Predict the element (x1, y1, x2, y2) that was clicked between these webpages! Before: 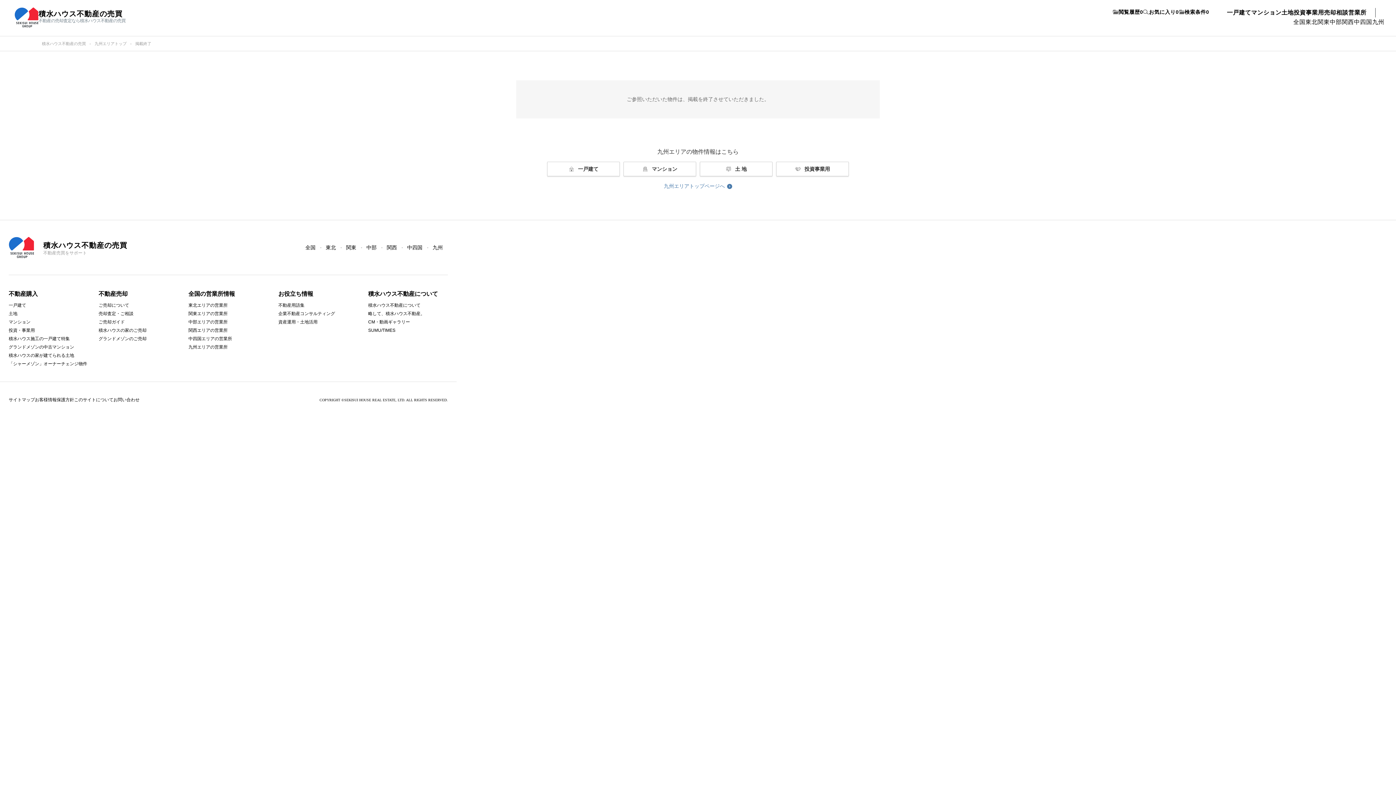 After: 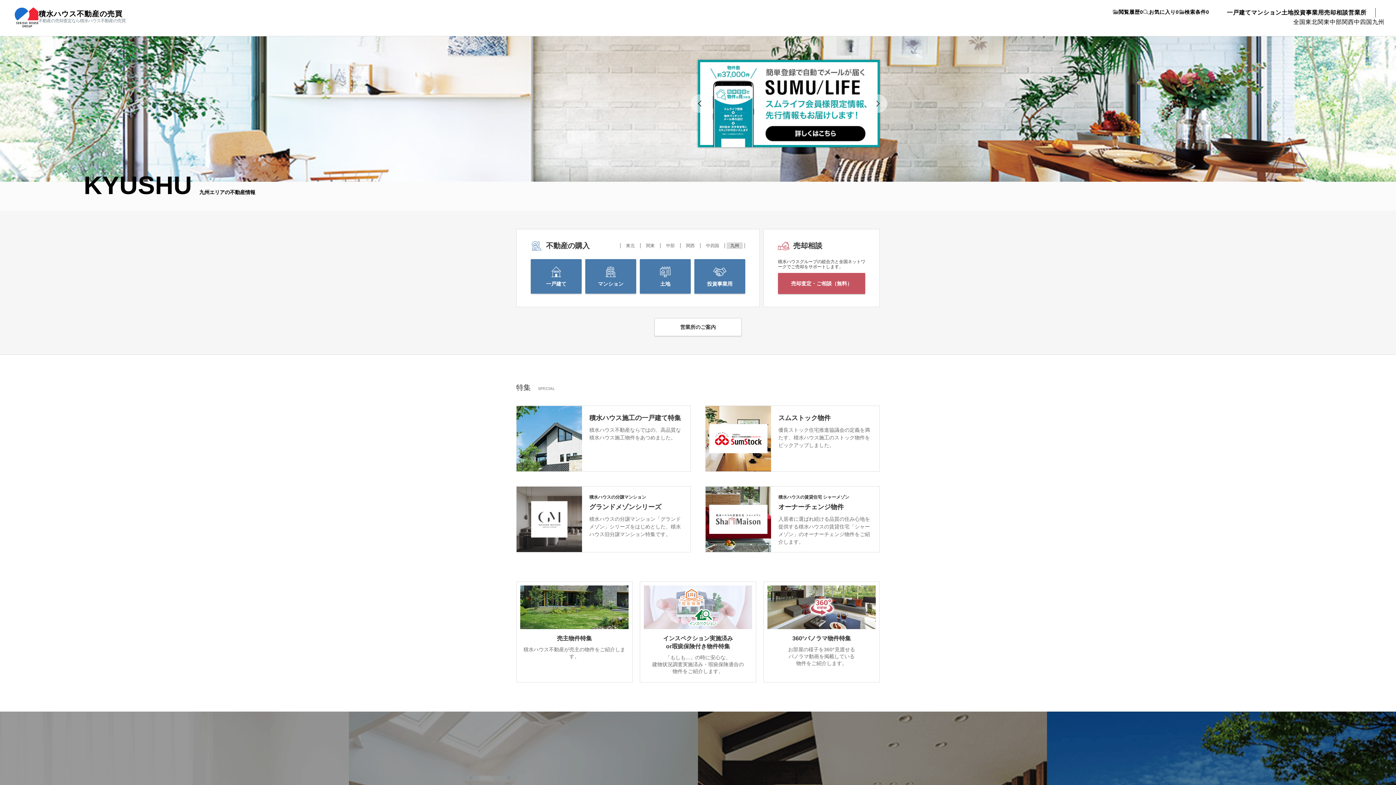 Action: label: 九州エリアトップページへ bbox: (664, 181, 732, 190)